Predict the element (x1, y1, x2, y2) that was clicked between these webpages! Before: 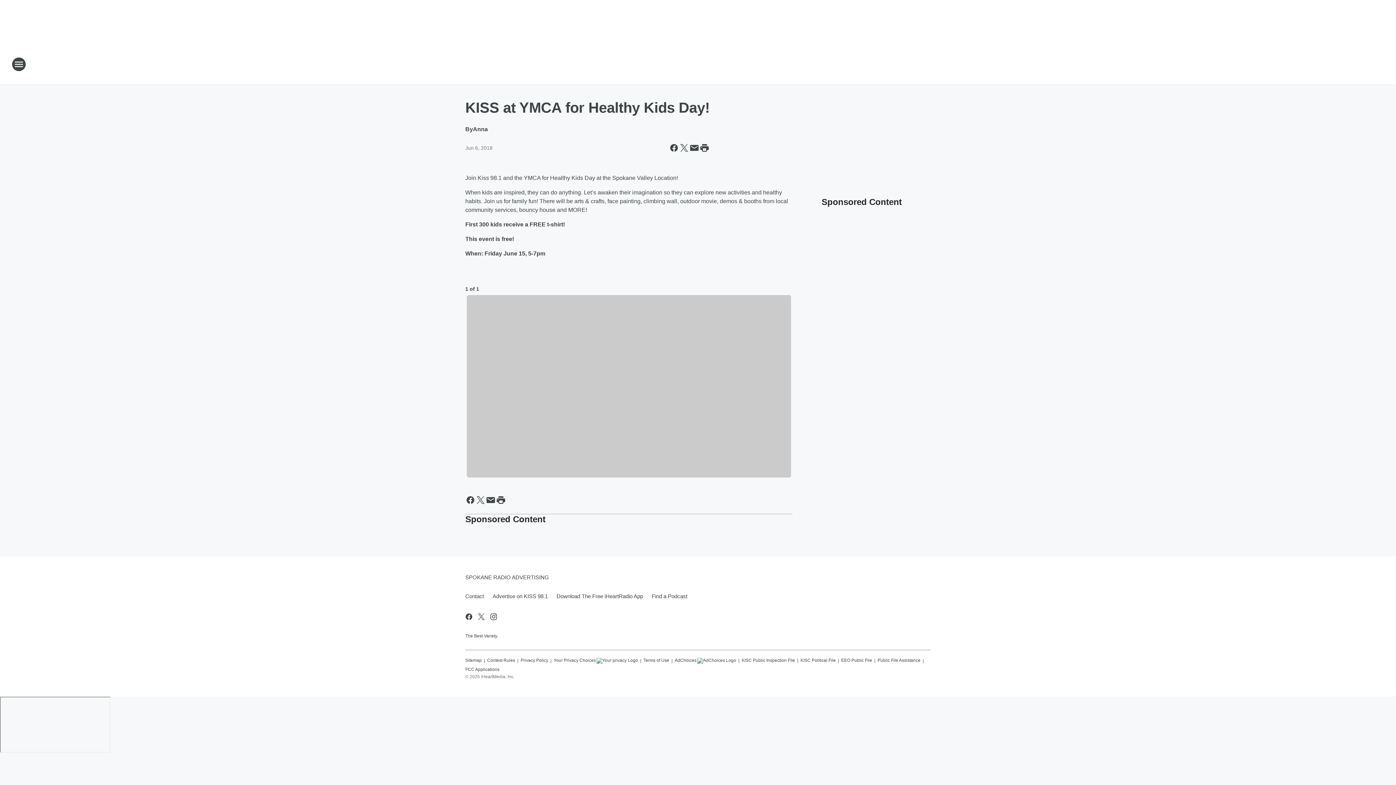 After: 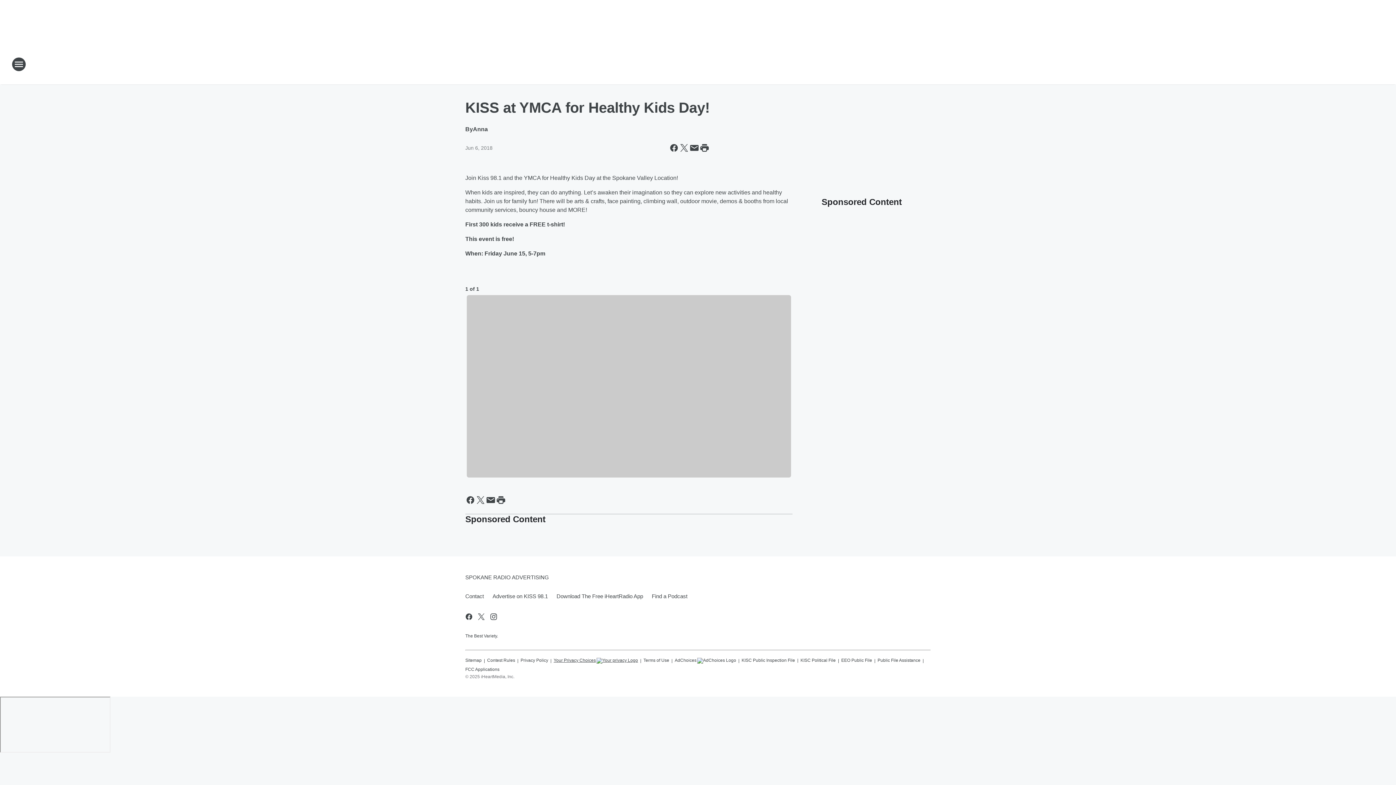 Action: label: Your Privacy Choices bbox: (553, 654, 638, 663)